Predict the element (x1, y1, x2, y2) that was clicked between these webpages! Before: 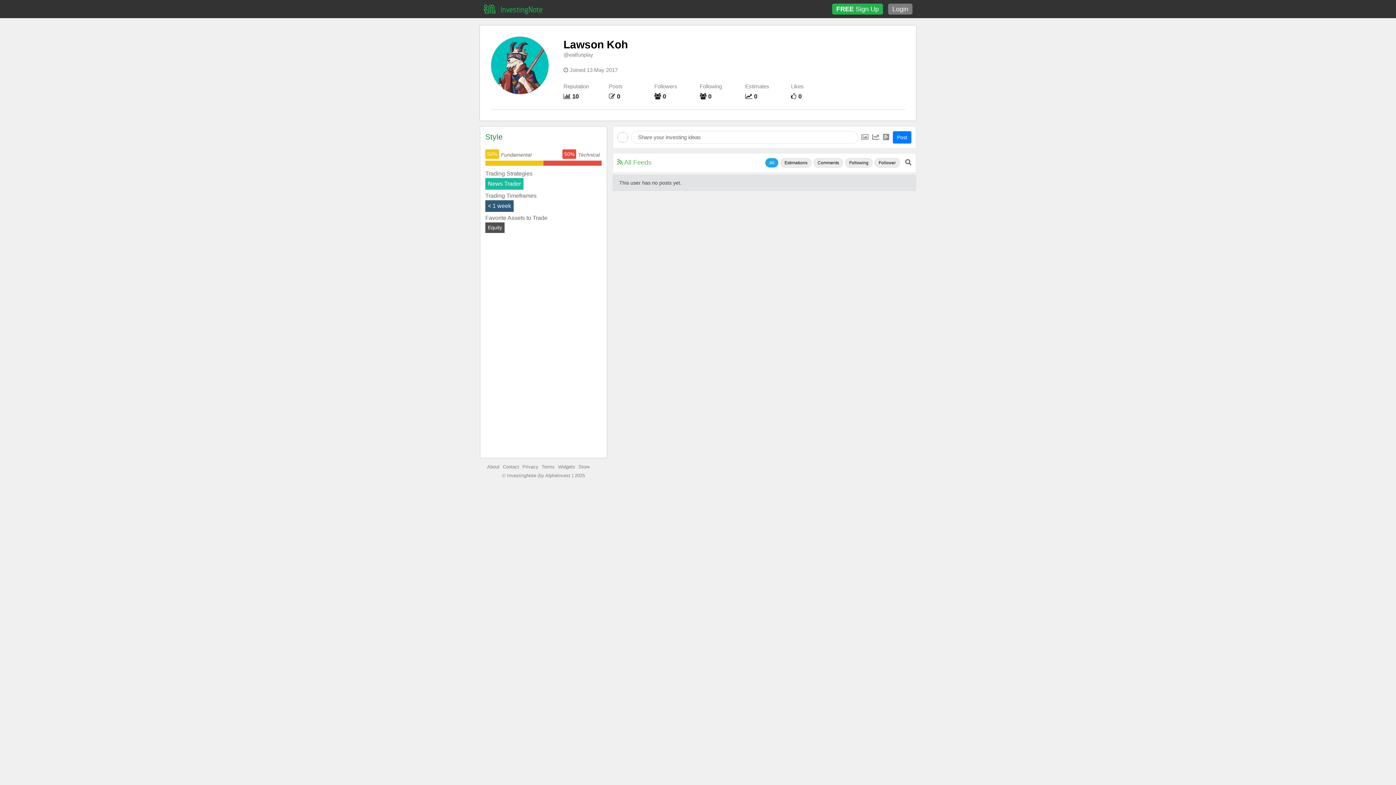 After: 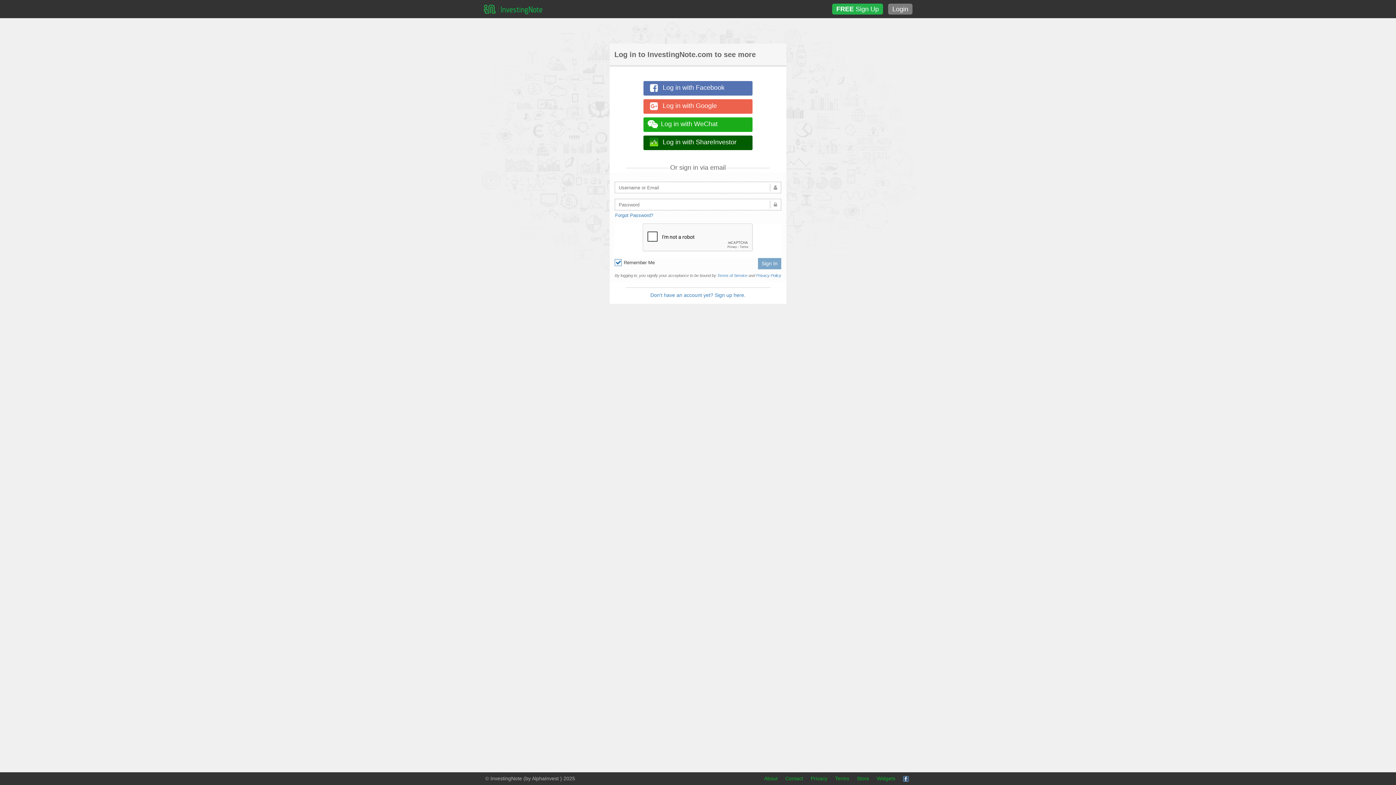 Action: bbox: (888, 3, 912, 14) label: Login